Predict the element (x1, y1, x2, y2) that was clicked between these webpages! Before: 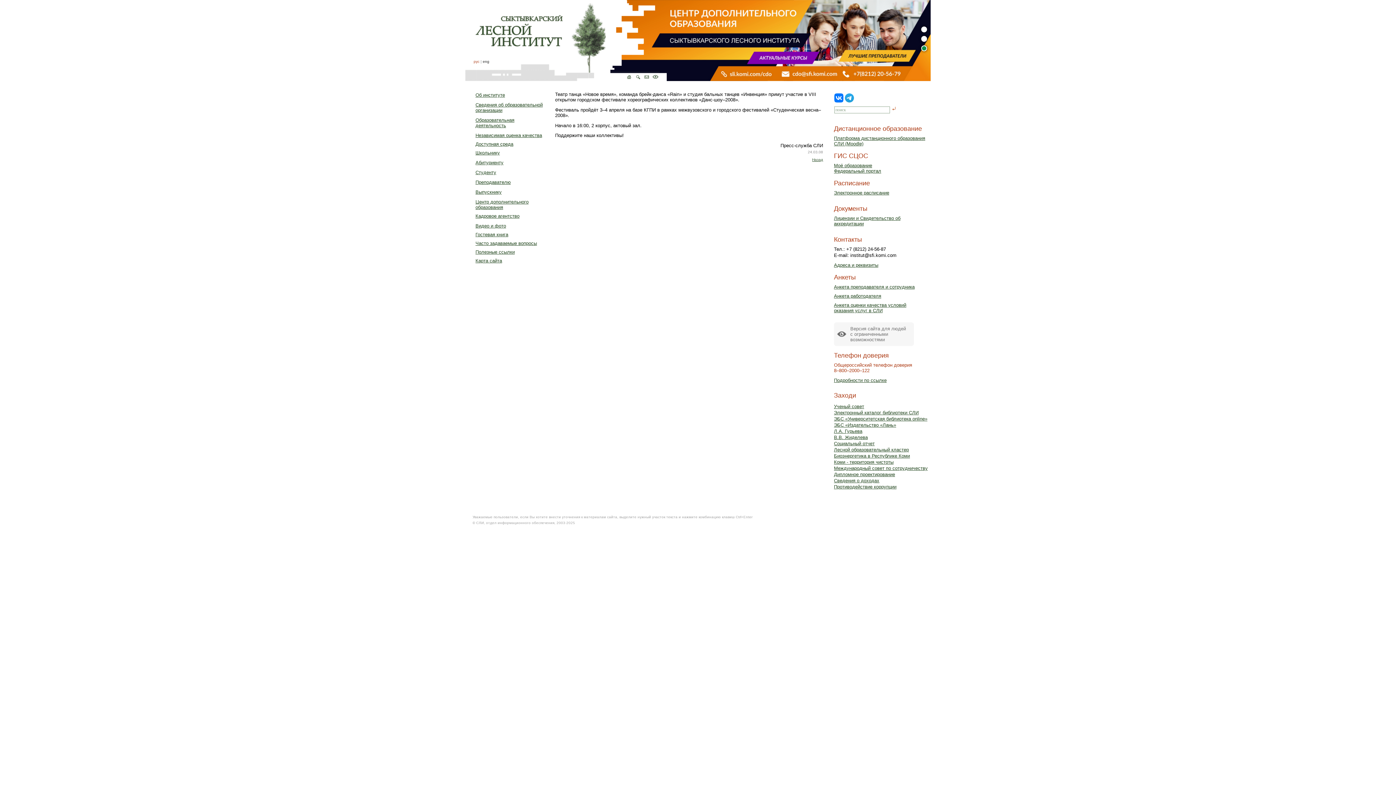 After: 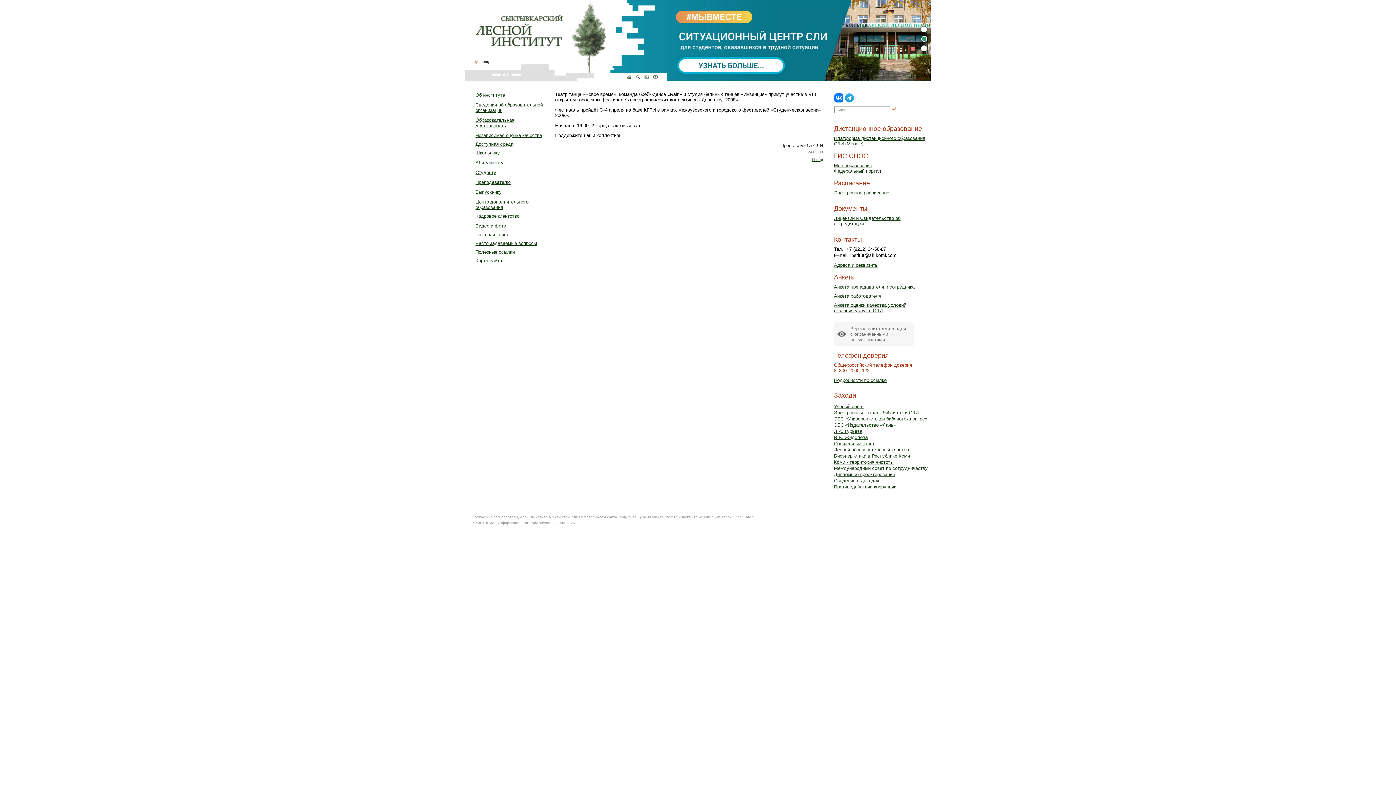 Action: label: Международный совет по сотрудничеству bbox: (834, 465, 928, 471)